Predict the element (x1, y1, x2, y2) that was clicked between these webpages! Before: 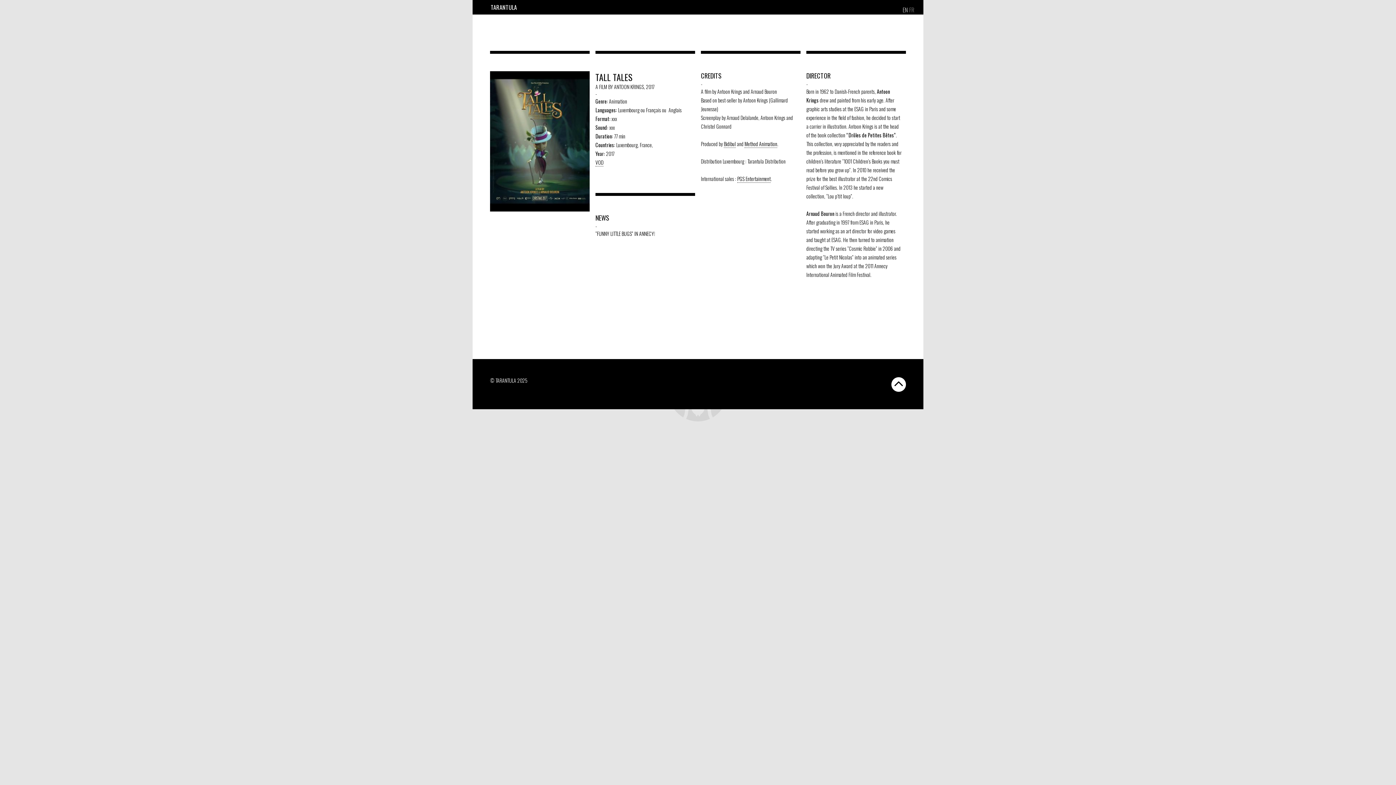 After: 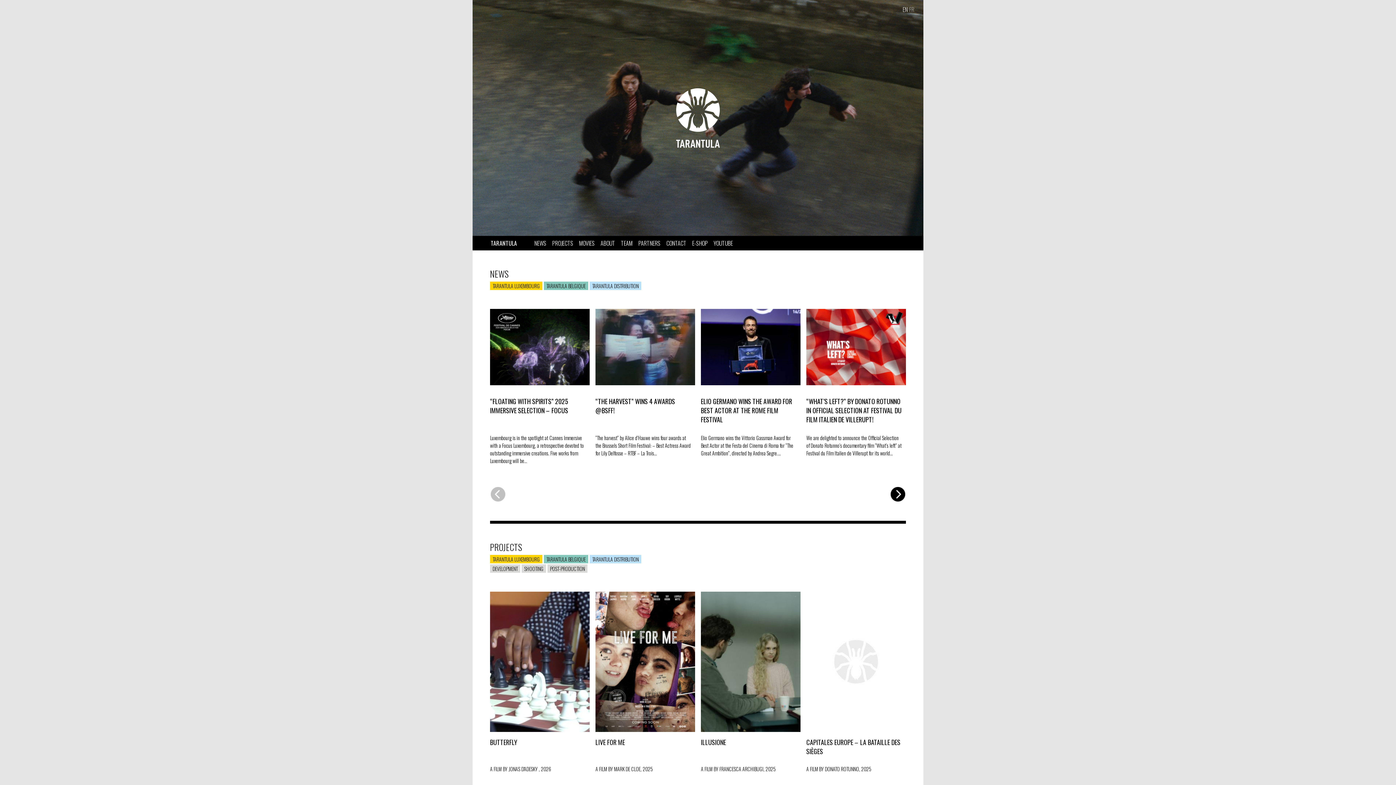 Action: label: TARANTULA bbox: (488, 0, 520, 14)